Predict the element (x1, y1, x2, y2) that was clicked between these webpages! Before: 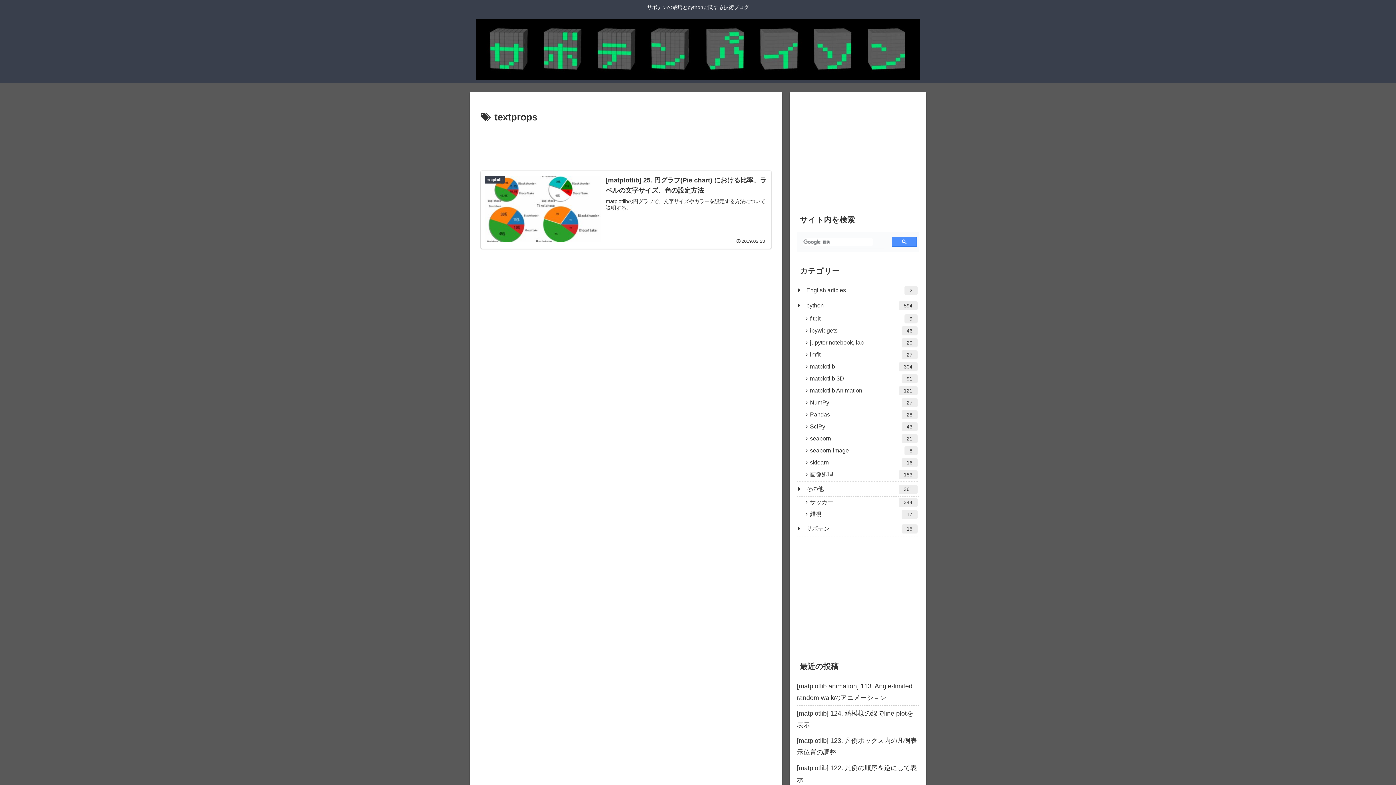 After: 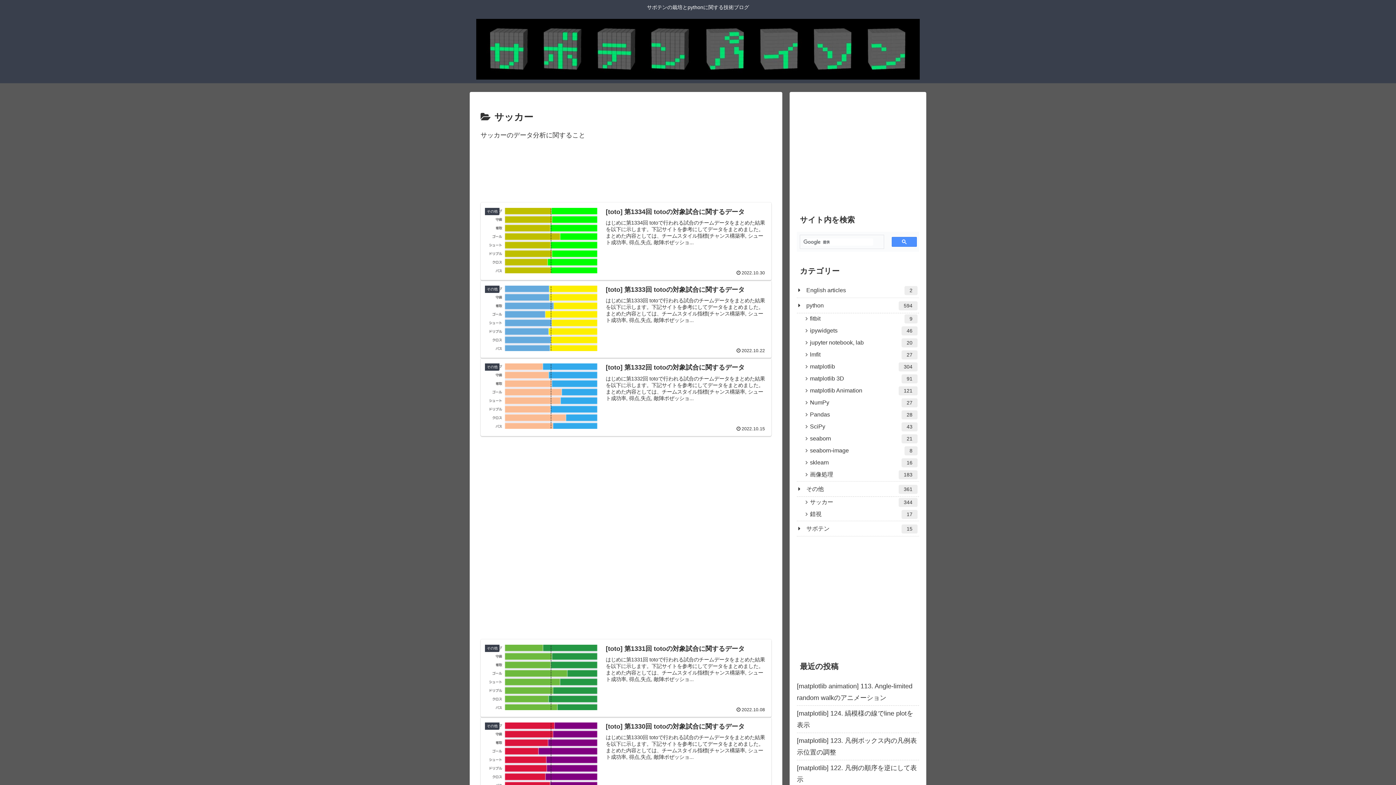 Action: bbox: (804, 497, 919, 509) label: サッカー
344